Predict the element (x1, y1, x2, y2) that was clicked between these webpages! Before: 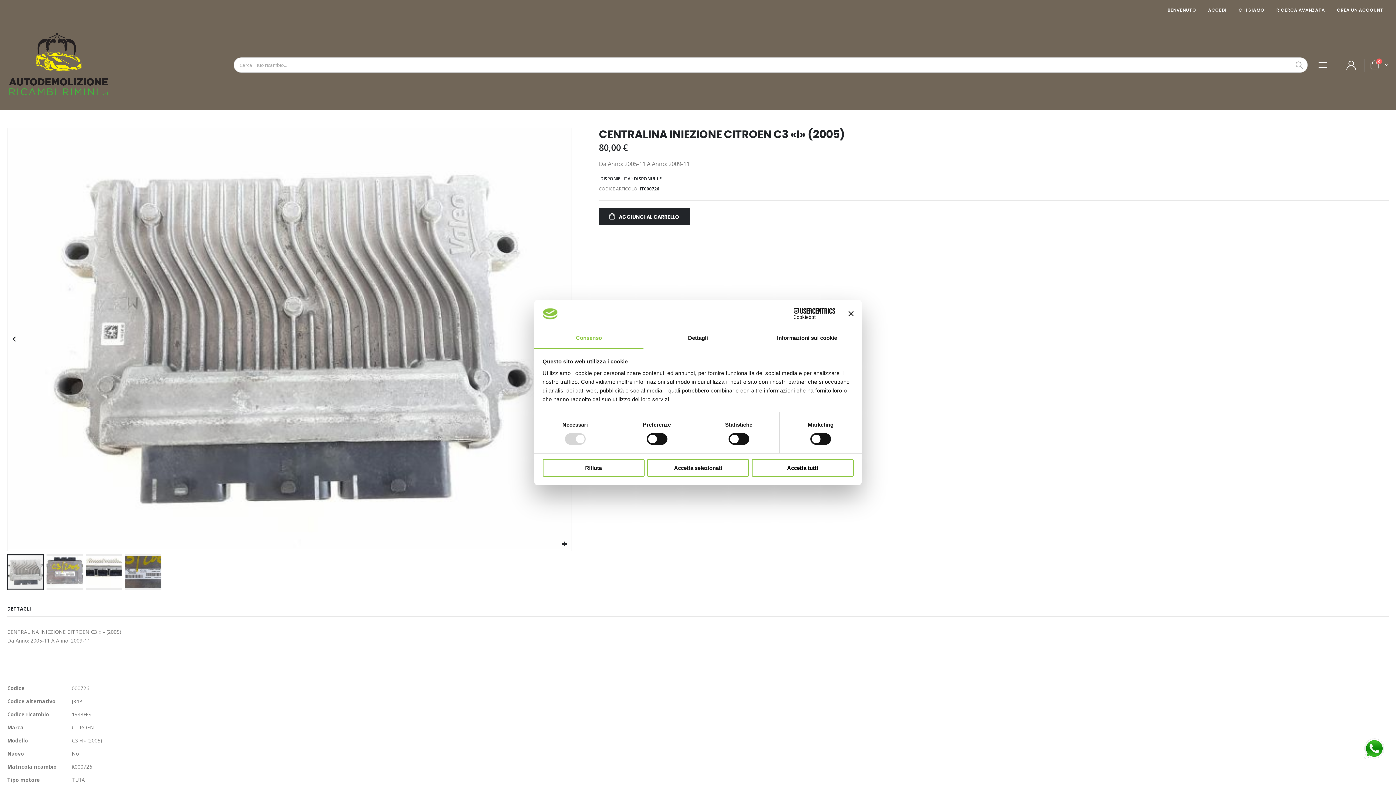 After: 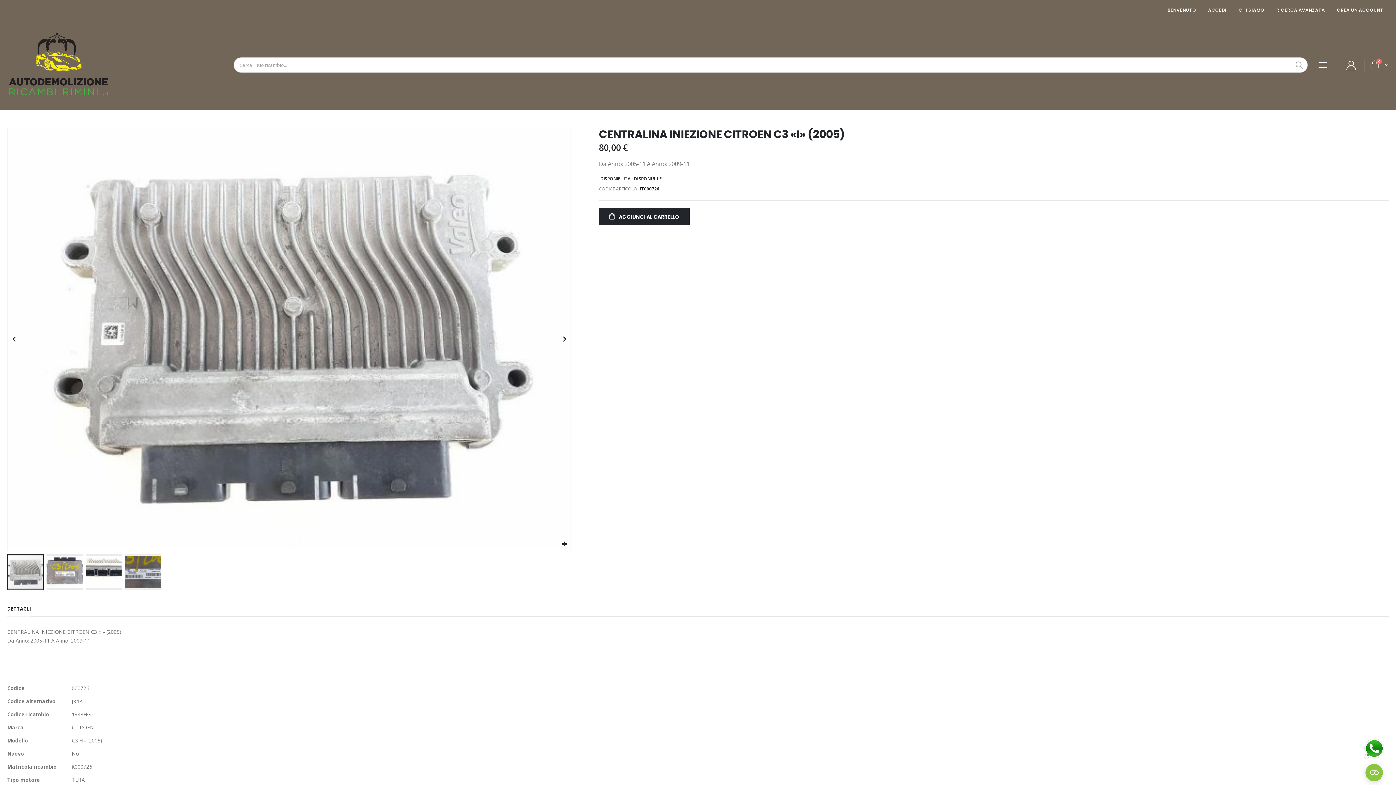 Action: label: Accetta tutti bbox: (751, 459, 853, 476)